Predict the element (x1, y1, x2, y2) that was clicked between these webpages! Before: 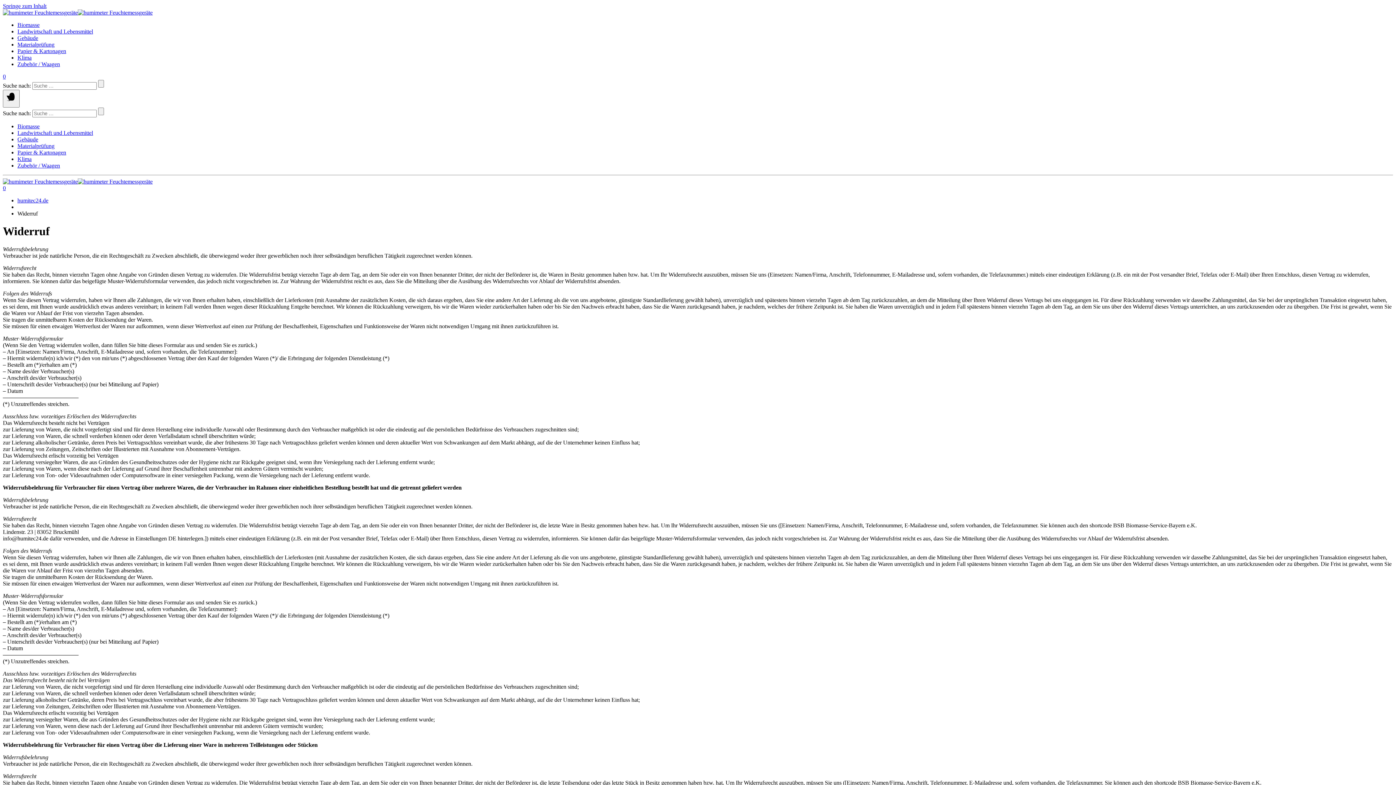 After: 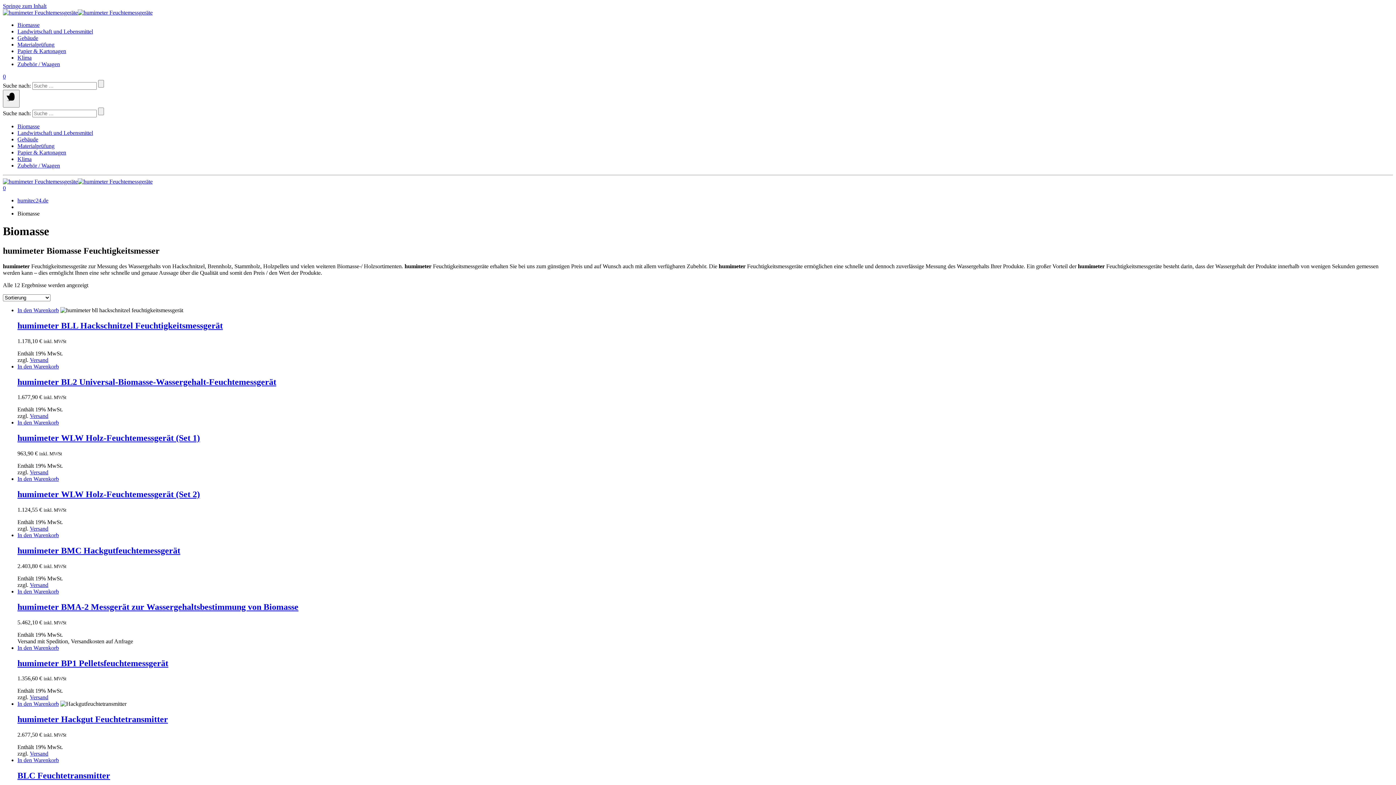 Action: bbox: (17, 21, 39, 28) label: Biomasse